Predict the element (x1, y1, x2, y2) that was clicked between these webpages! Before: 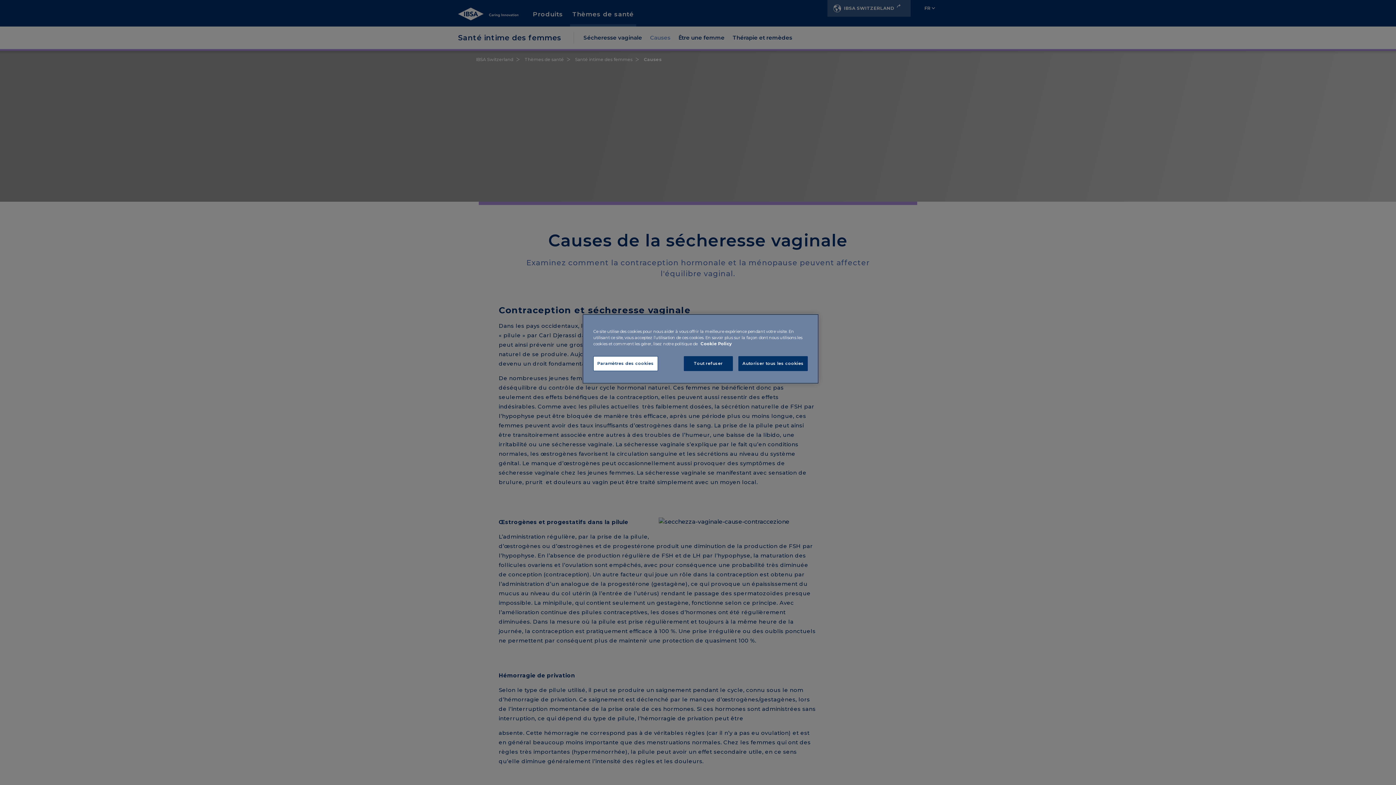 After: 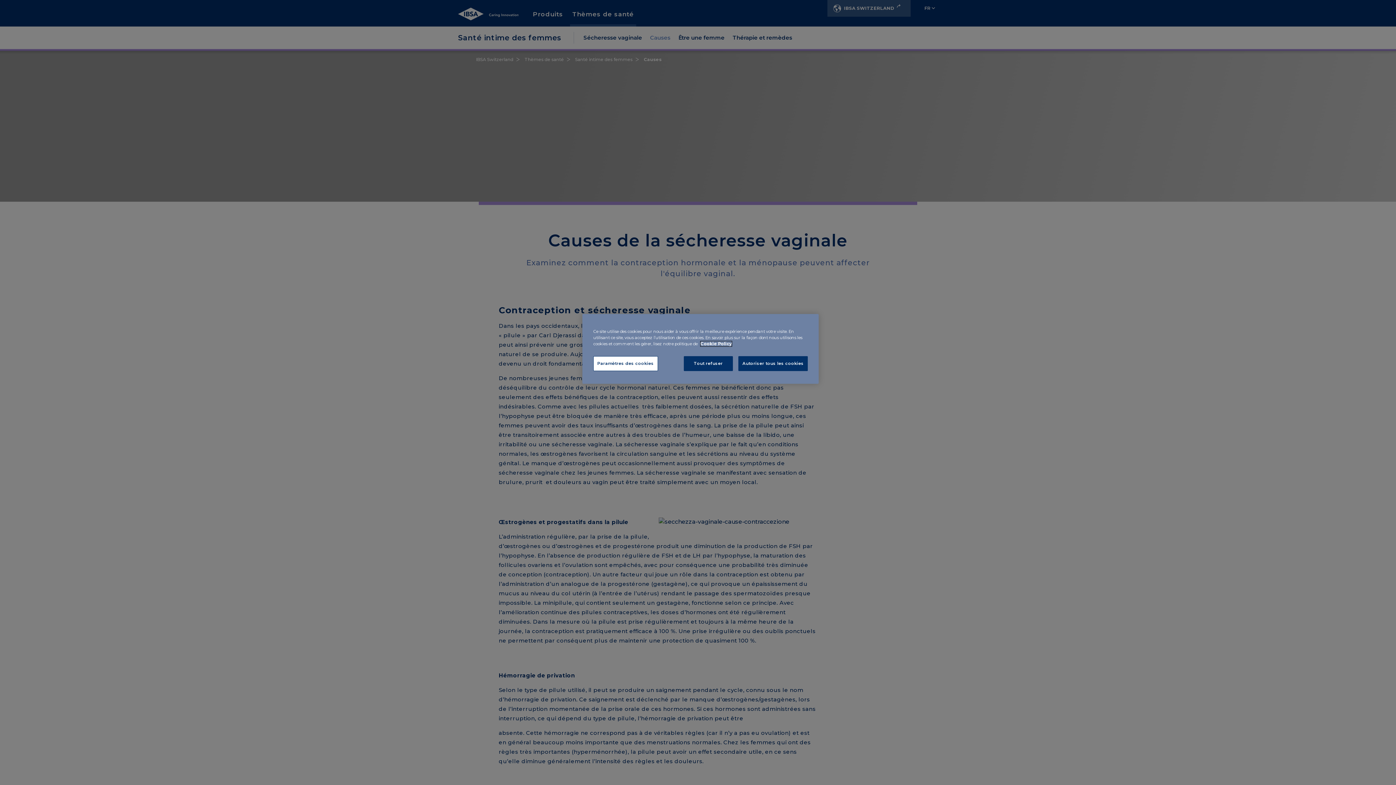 Action: bbox: (700, 341, 732, 346) label: Pour en savoir plus sur la protection de votre vie privée, s'ouvre dans un nouvel onglet